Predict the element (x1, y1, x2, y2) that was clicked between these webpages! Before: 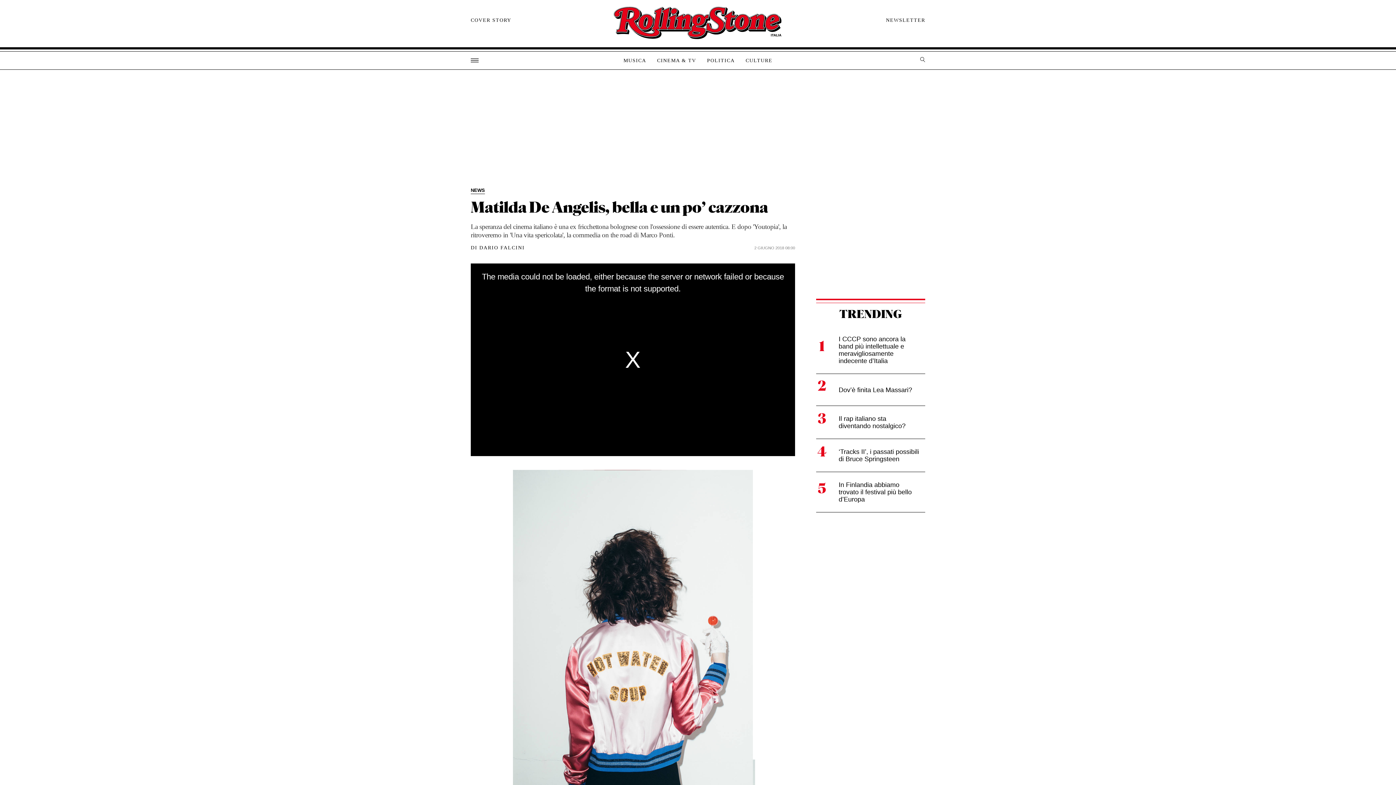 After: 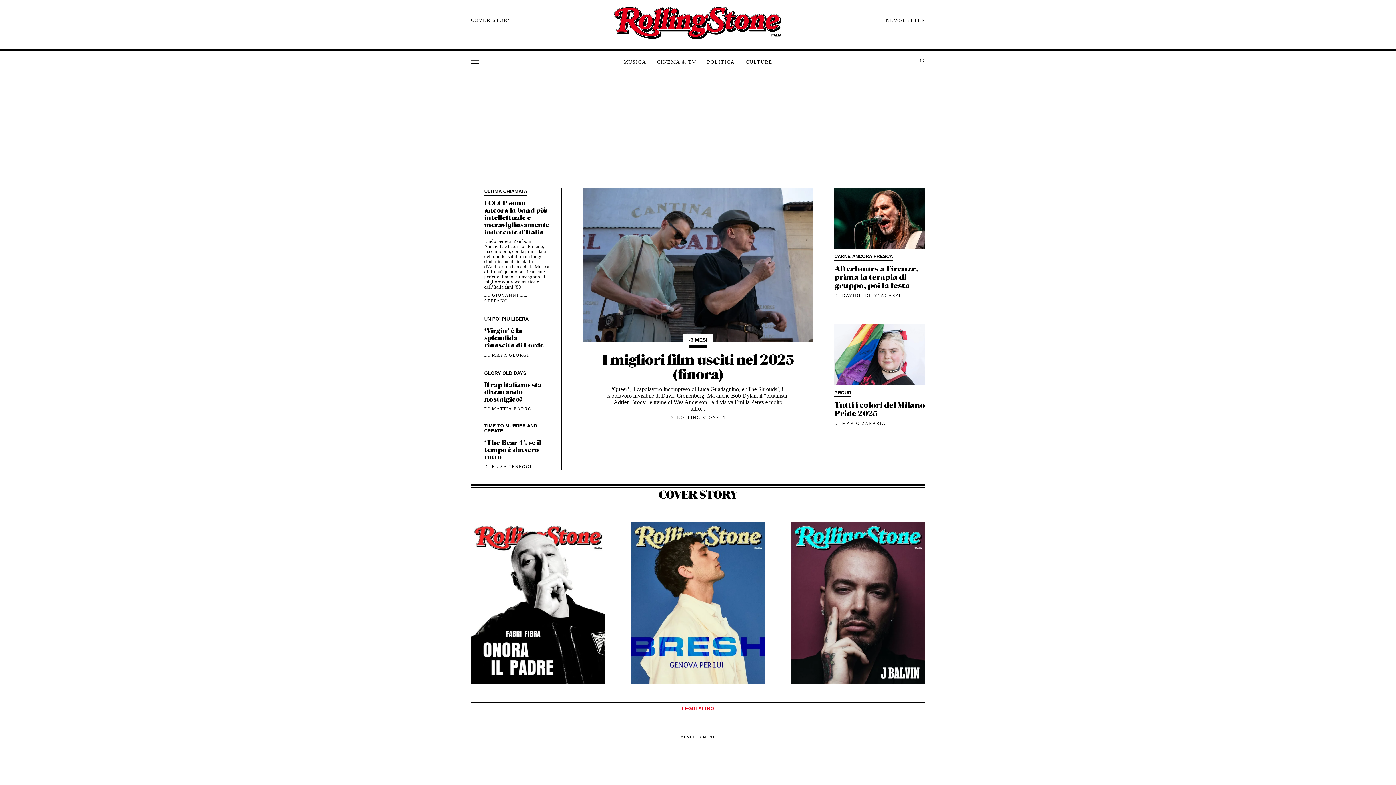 Action: label: Rolling Stone bbox: (473, 2, 922, 44)